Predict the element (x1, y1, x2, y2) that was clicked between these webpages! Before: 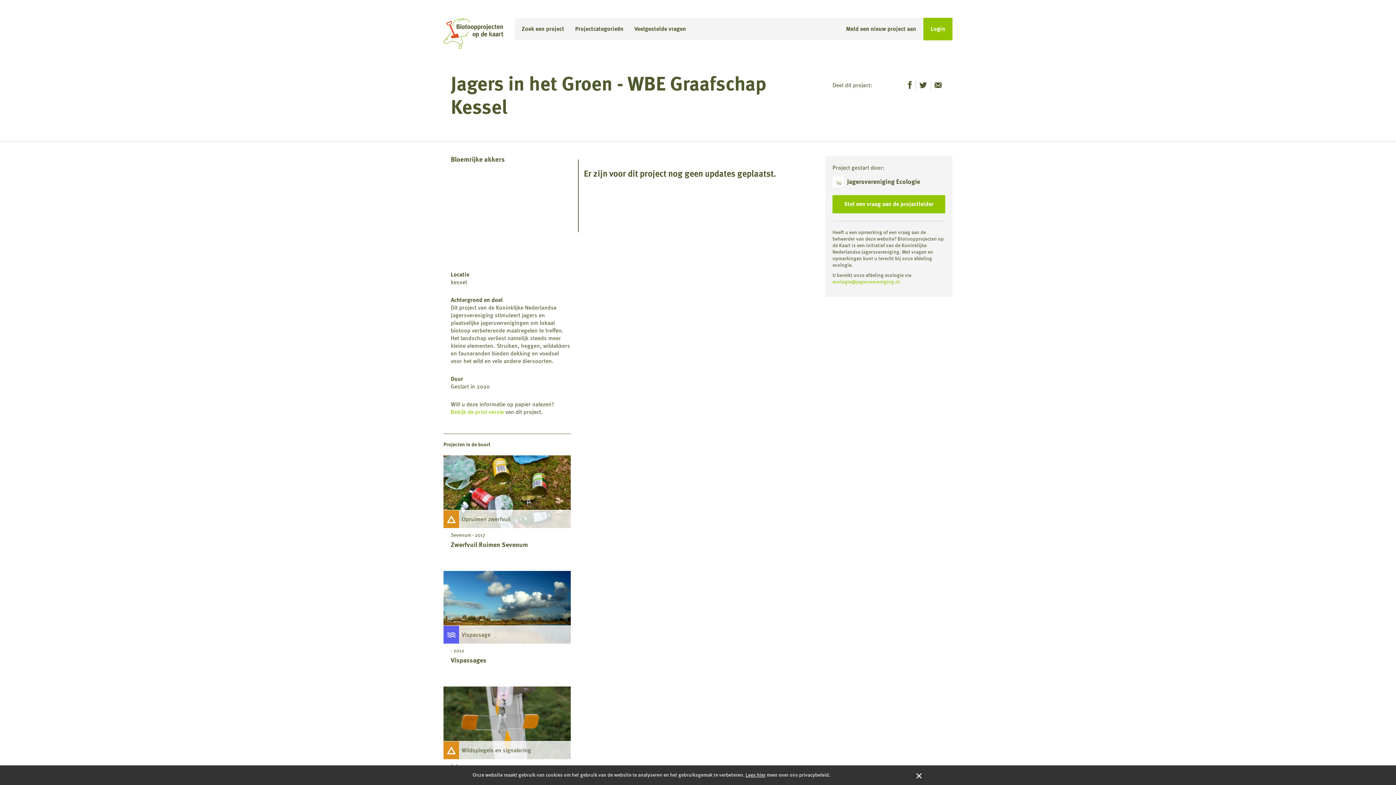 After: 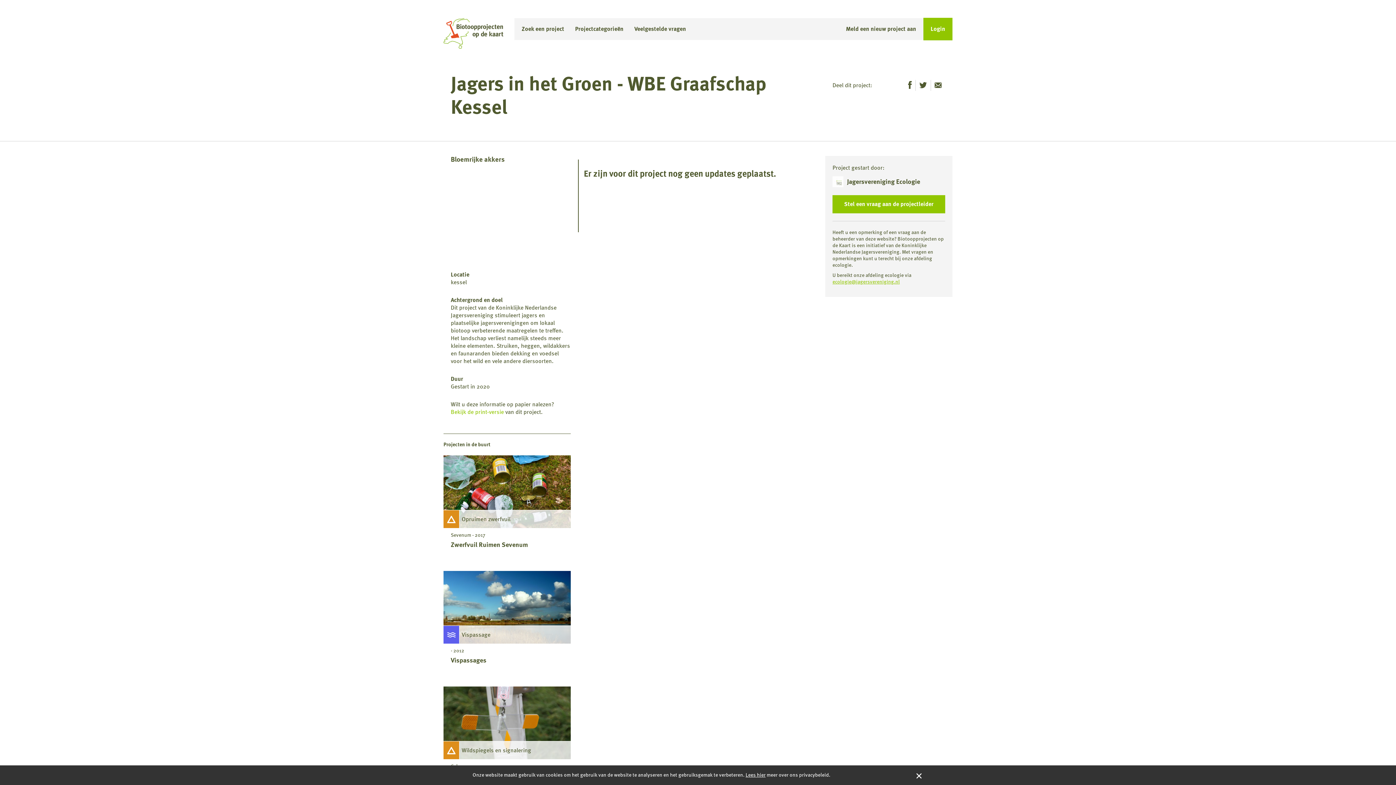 Action: label: ecologie@jagersvereniging.nl bbox: (832, 278, 900, 285)